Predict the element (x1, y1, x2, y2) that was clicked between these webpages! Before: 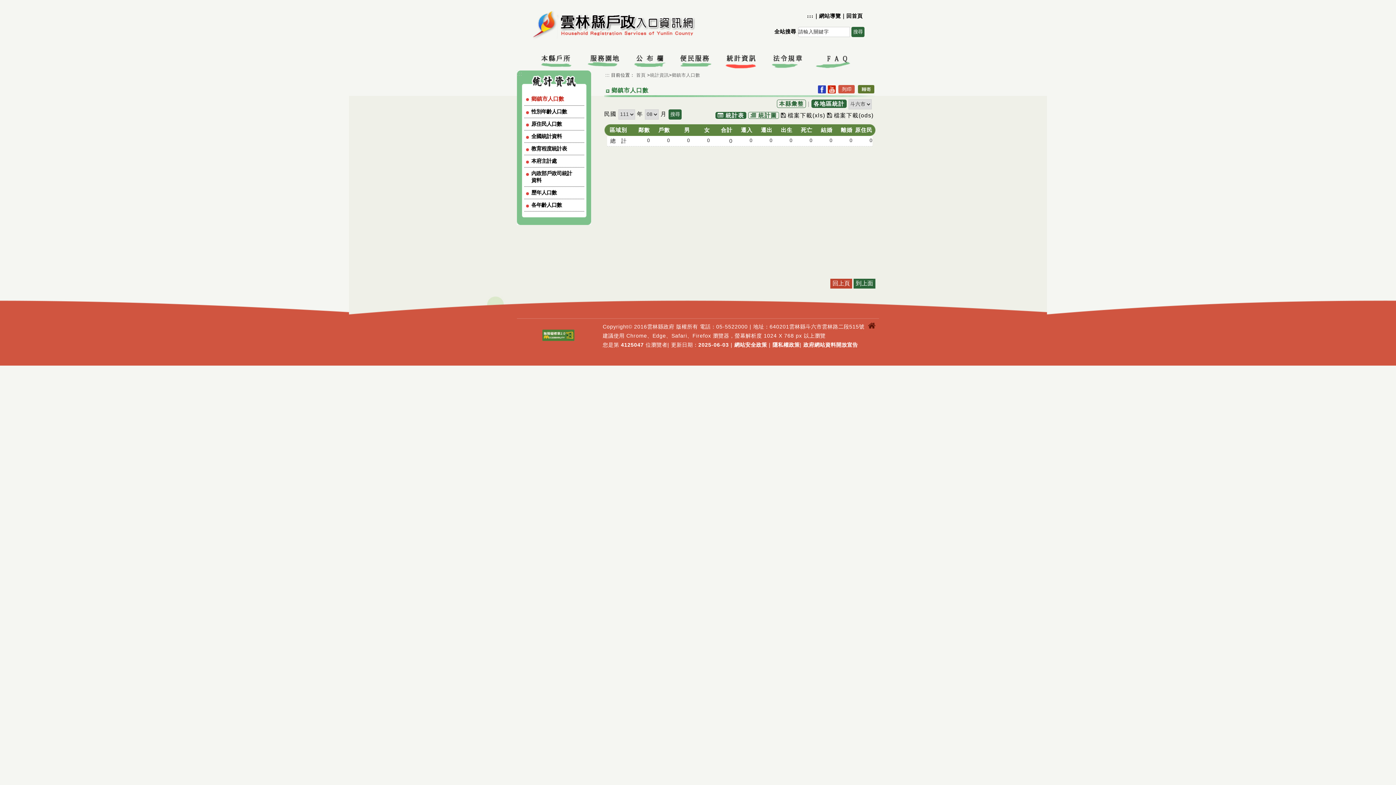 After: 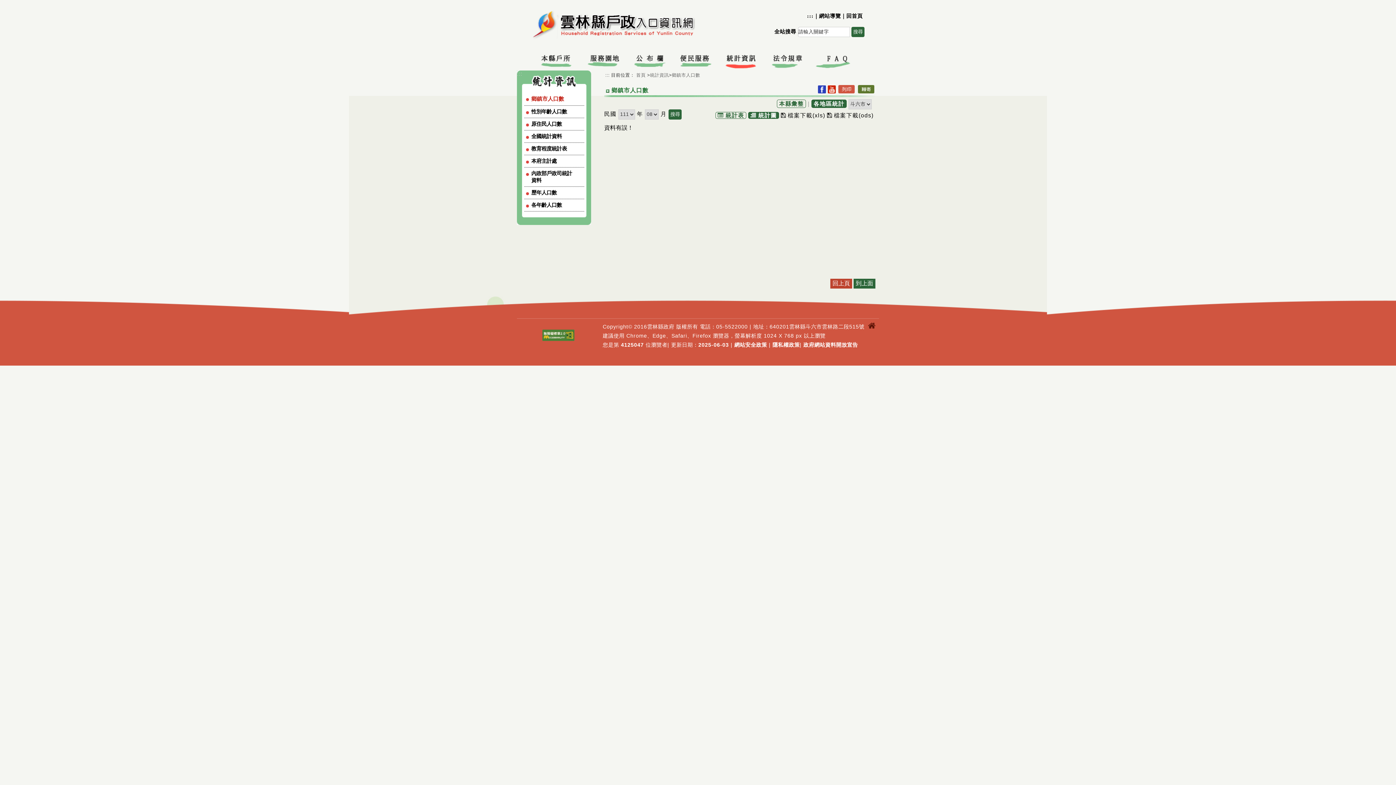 Action: label: 統計圖 bbox: (748, 112, 779, 118)